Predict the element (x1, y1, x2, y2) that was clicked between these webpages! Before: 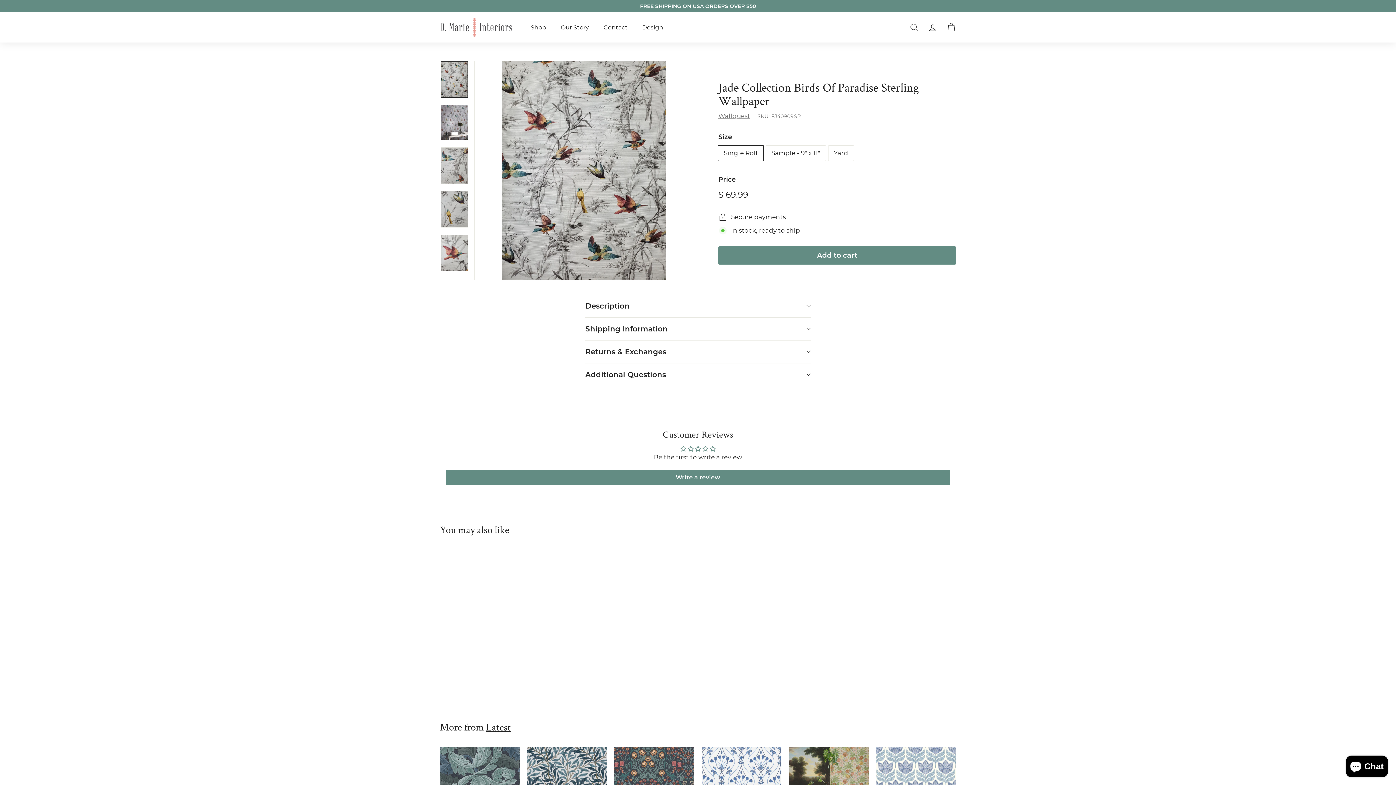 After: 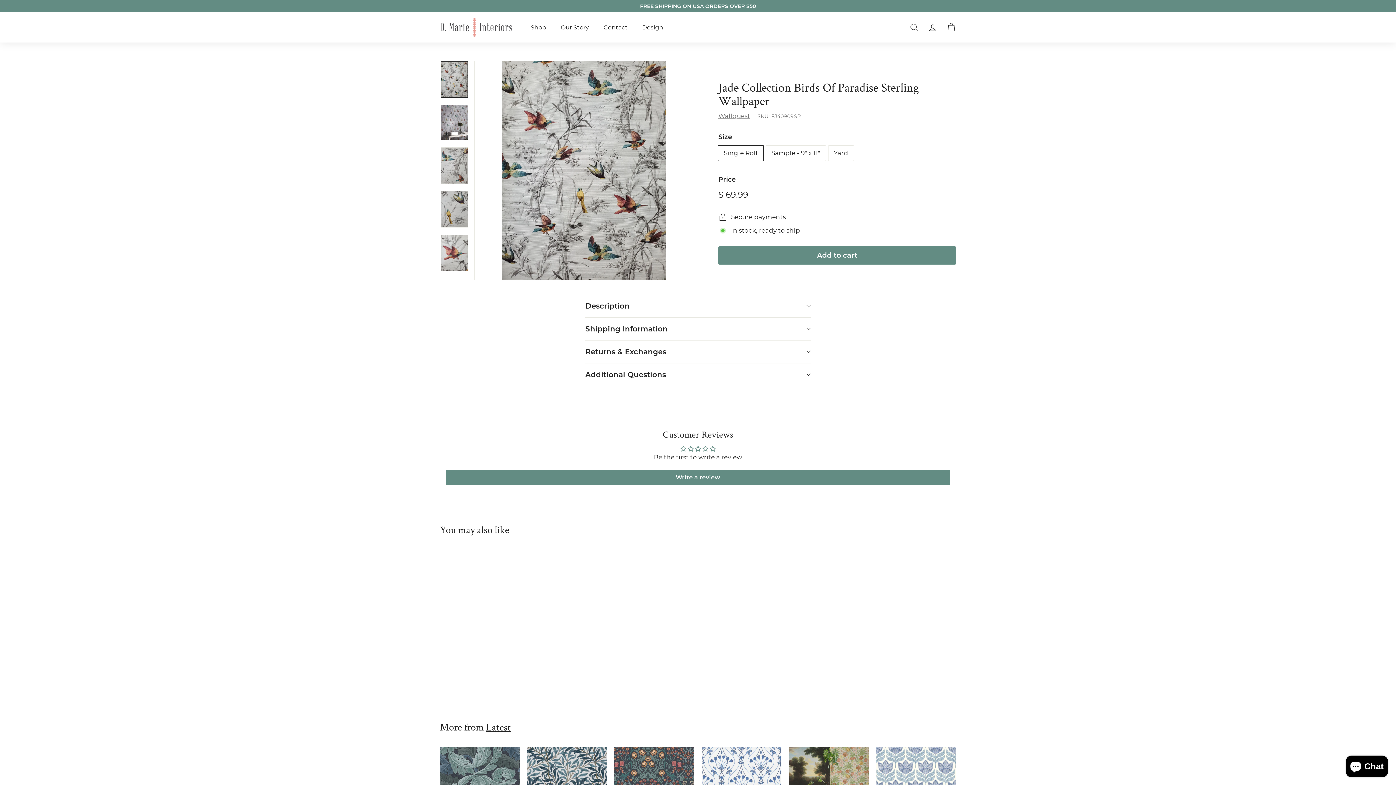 Action: bbox: (440, 61, 468, 98)